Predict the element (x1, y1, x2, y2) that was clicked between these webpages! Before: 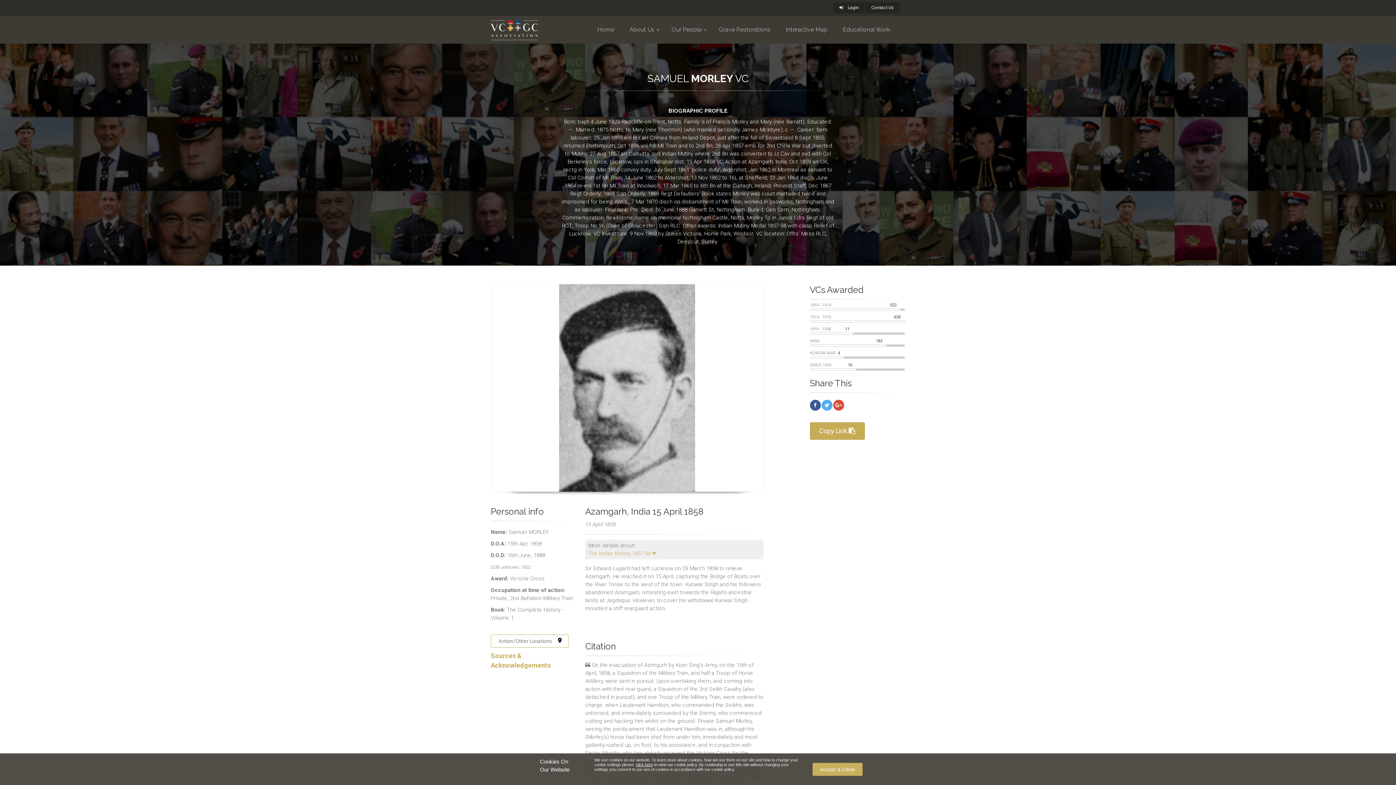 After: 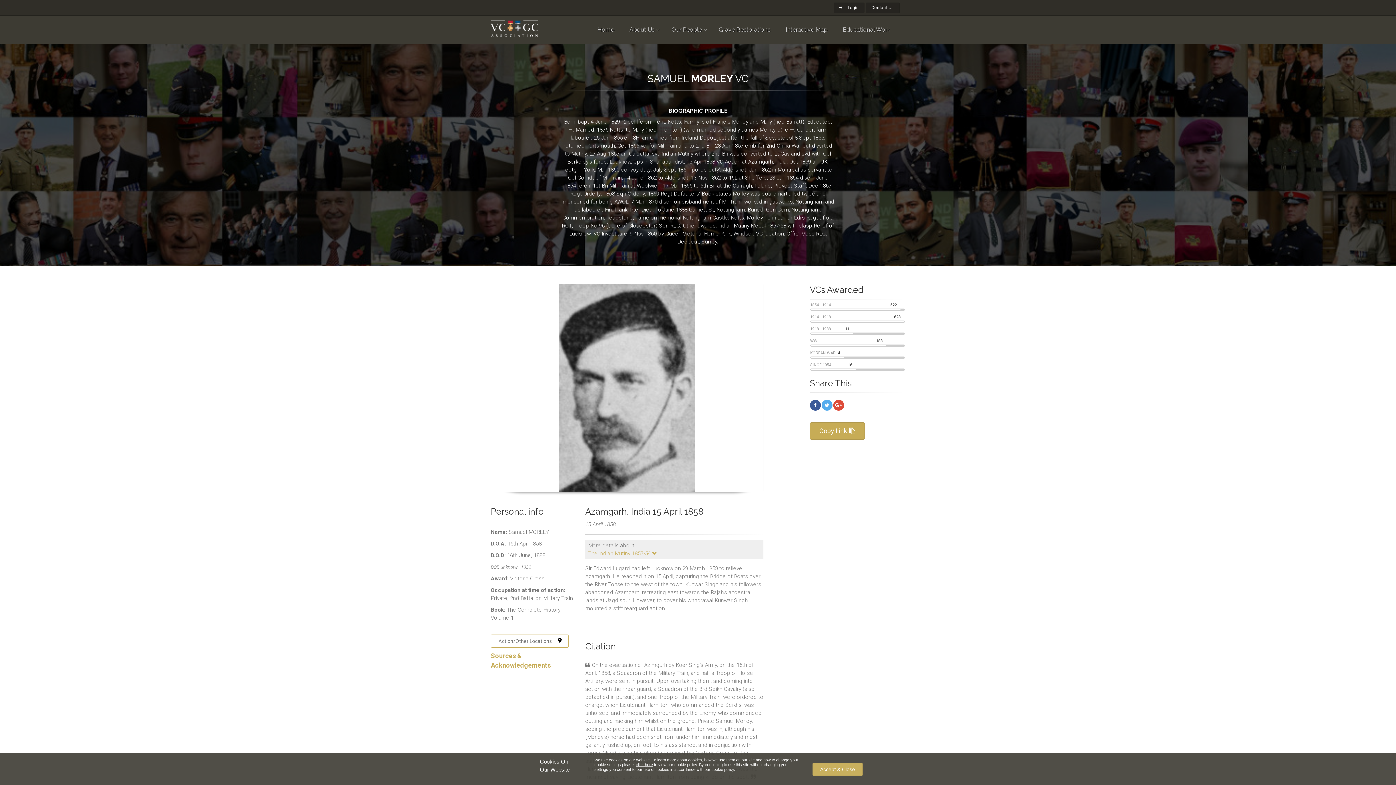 Action: bbox: (833, 400, 844, 410)